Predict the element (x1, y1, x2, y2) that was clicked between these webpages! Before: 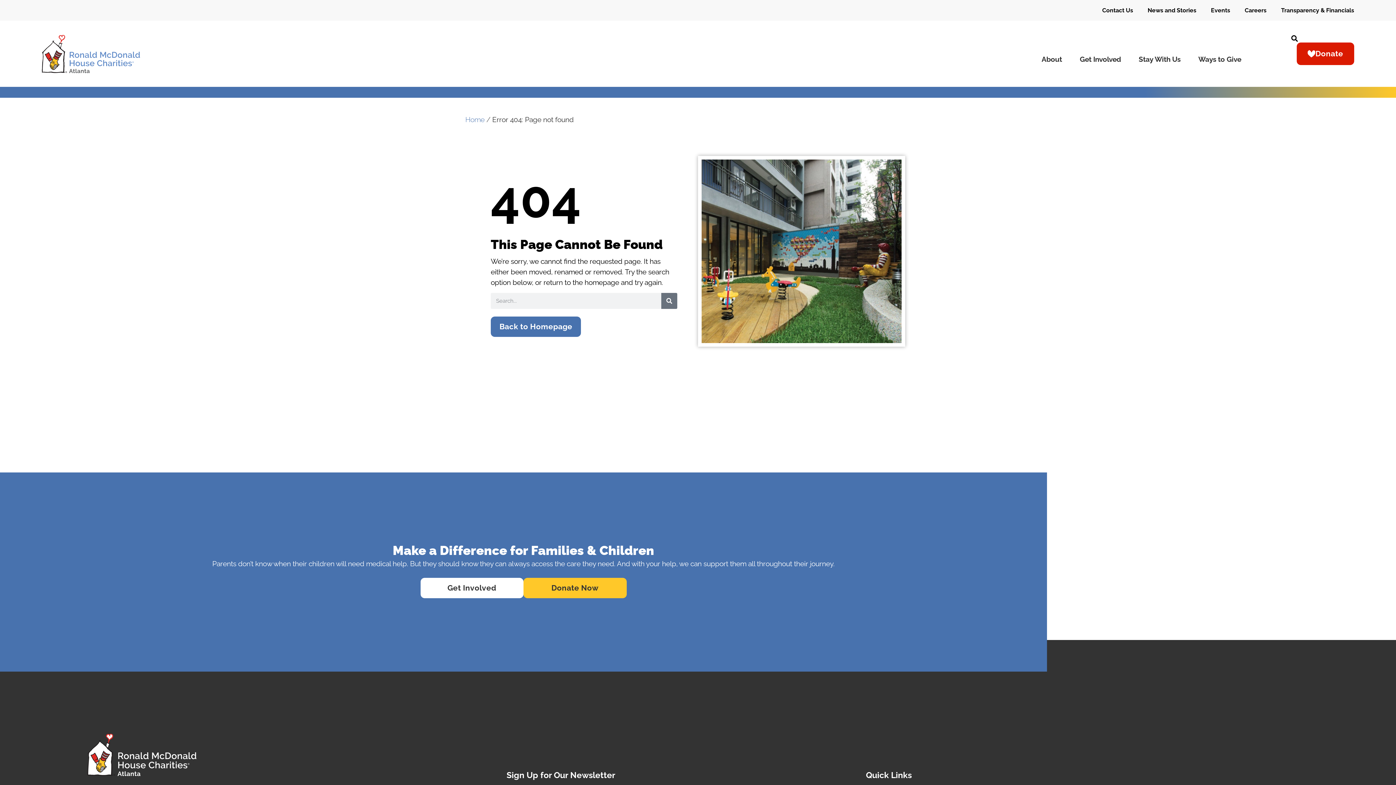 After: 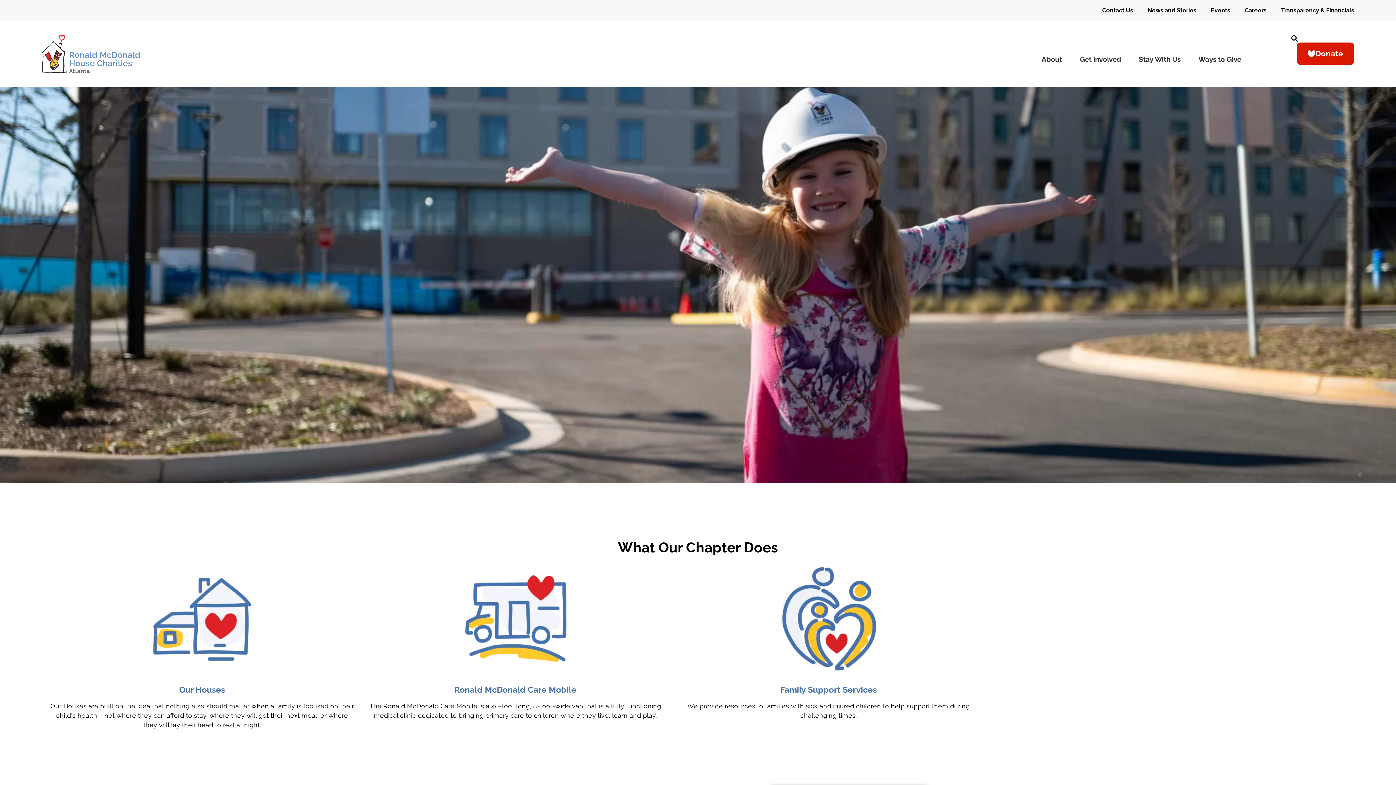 Action: bbox: (87, 731, 196, 778)